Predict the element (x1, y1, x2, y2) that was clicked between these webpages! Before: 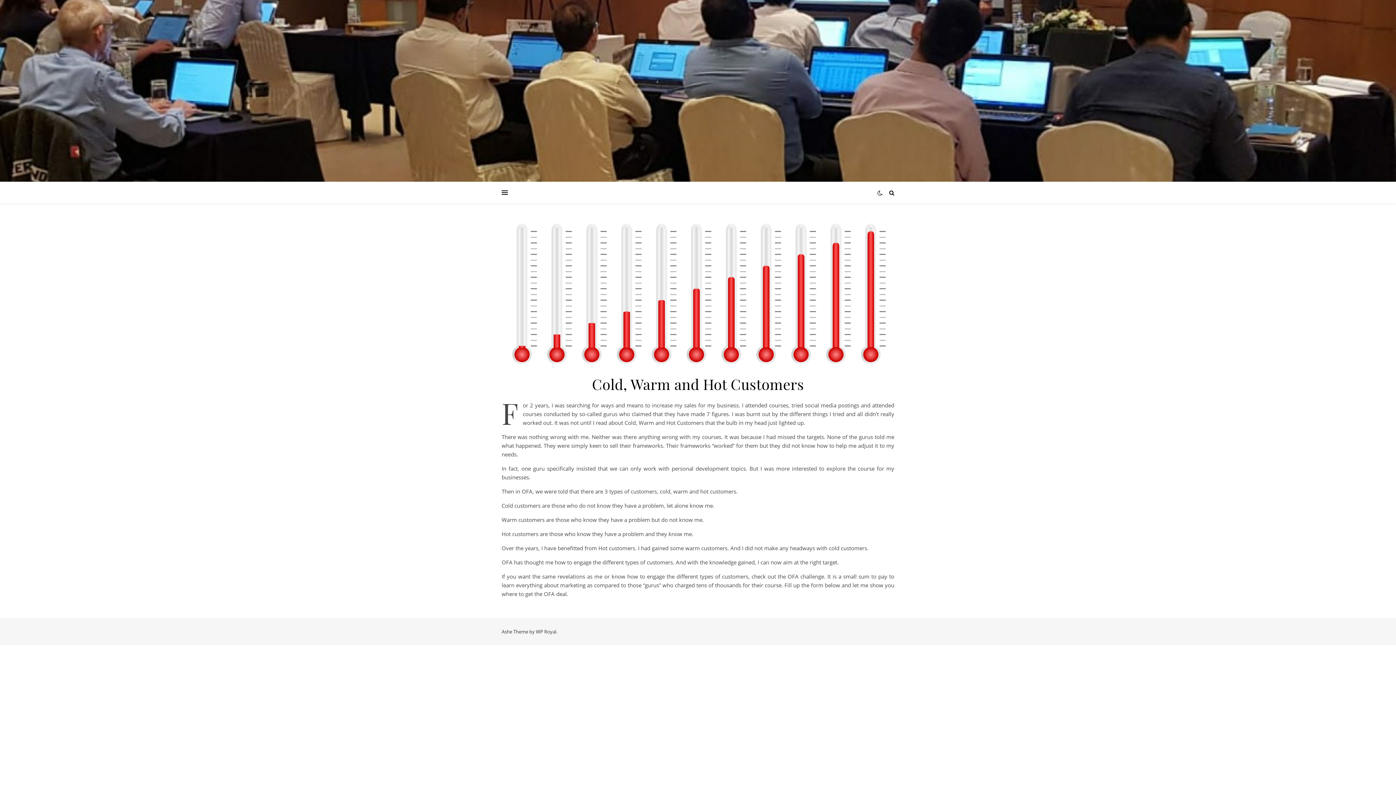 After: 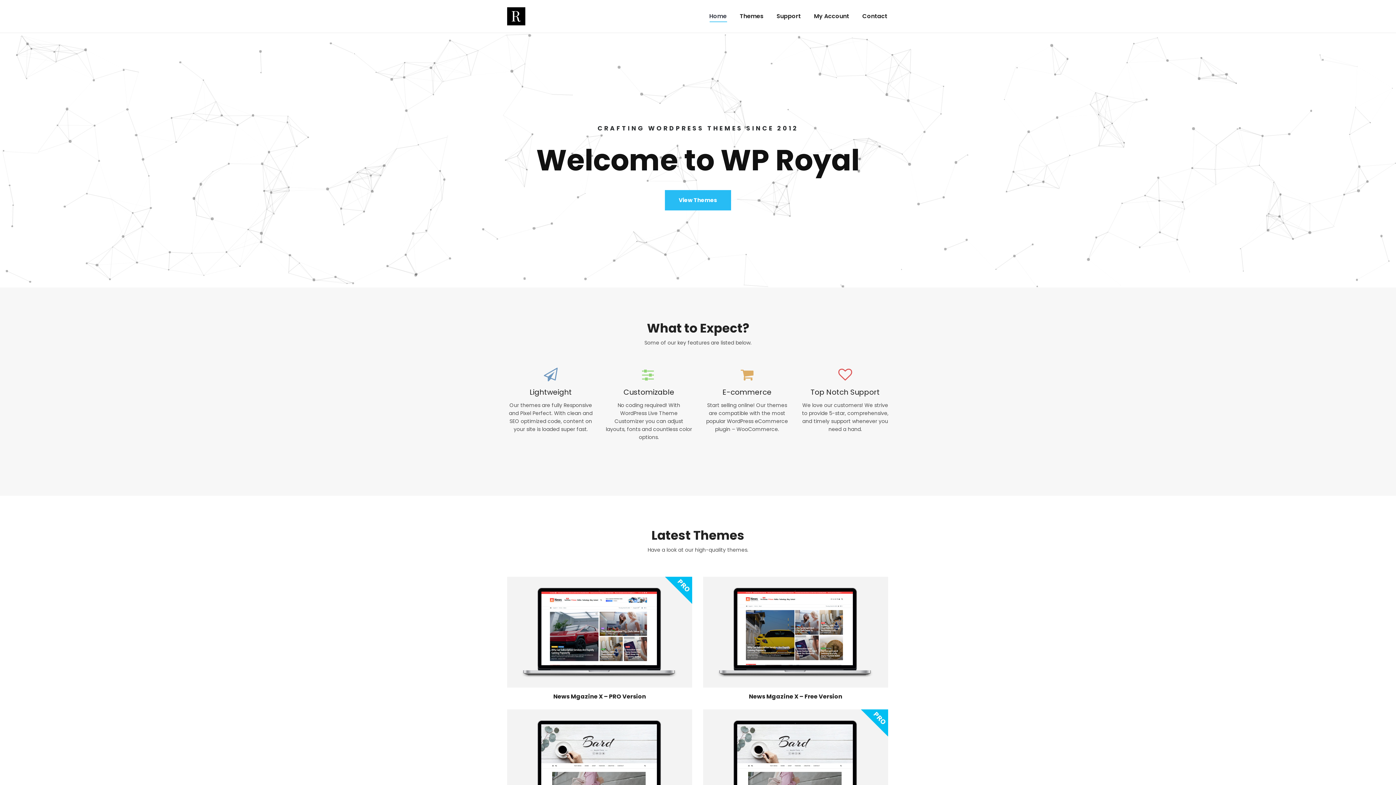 Action: label: WP Royal bbox: (536, 628, 556, 635)